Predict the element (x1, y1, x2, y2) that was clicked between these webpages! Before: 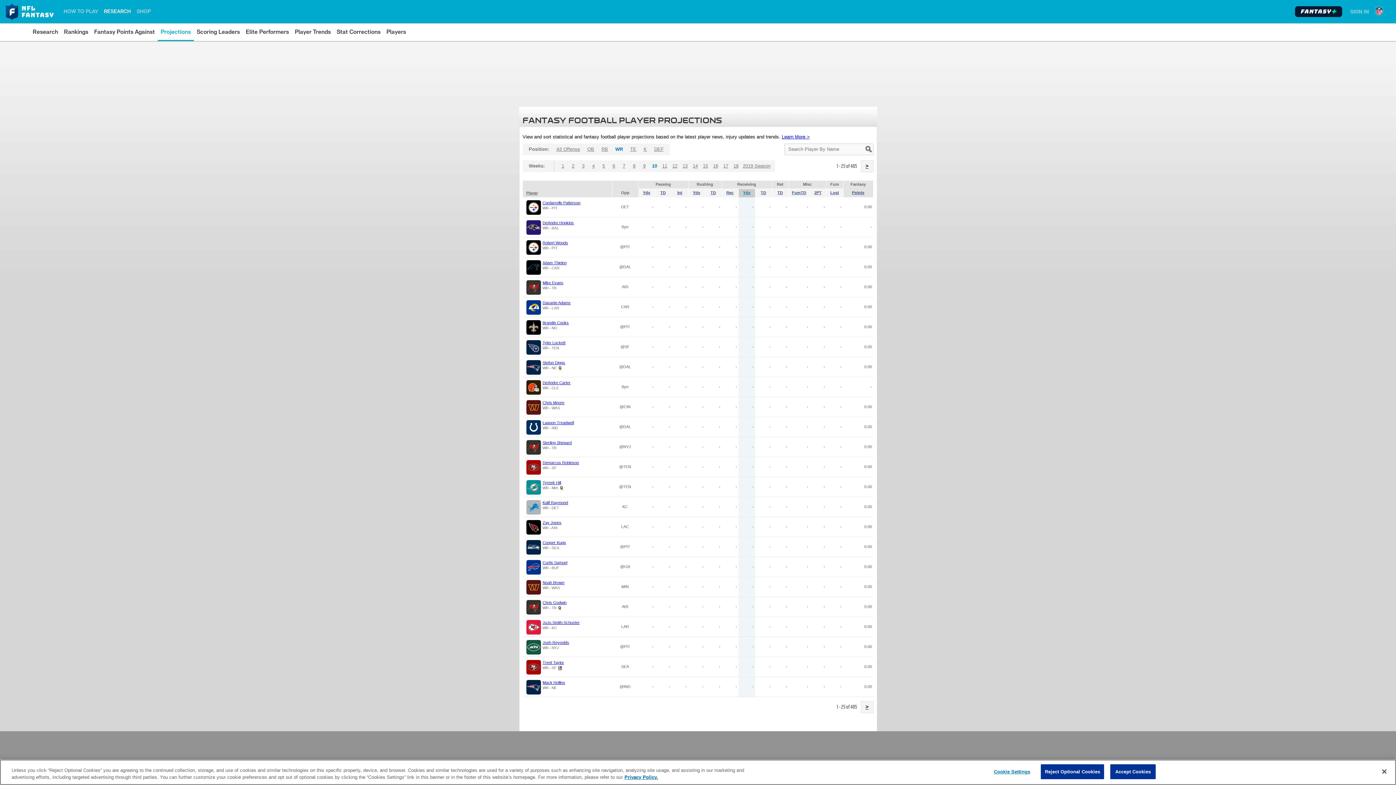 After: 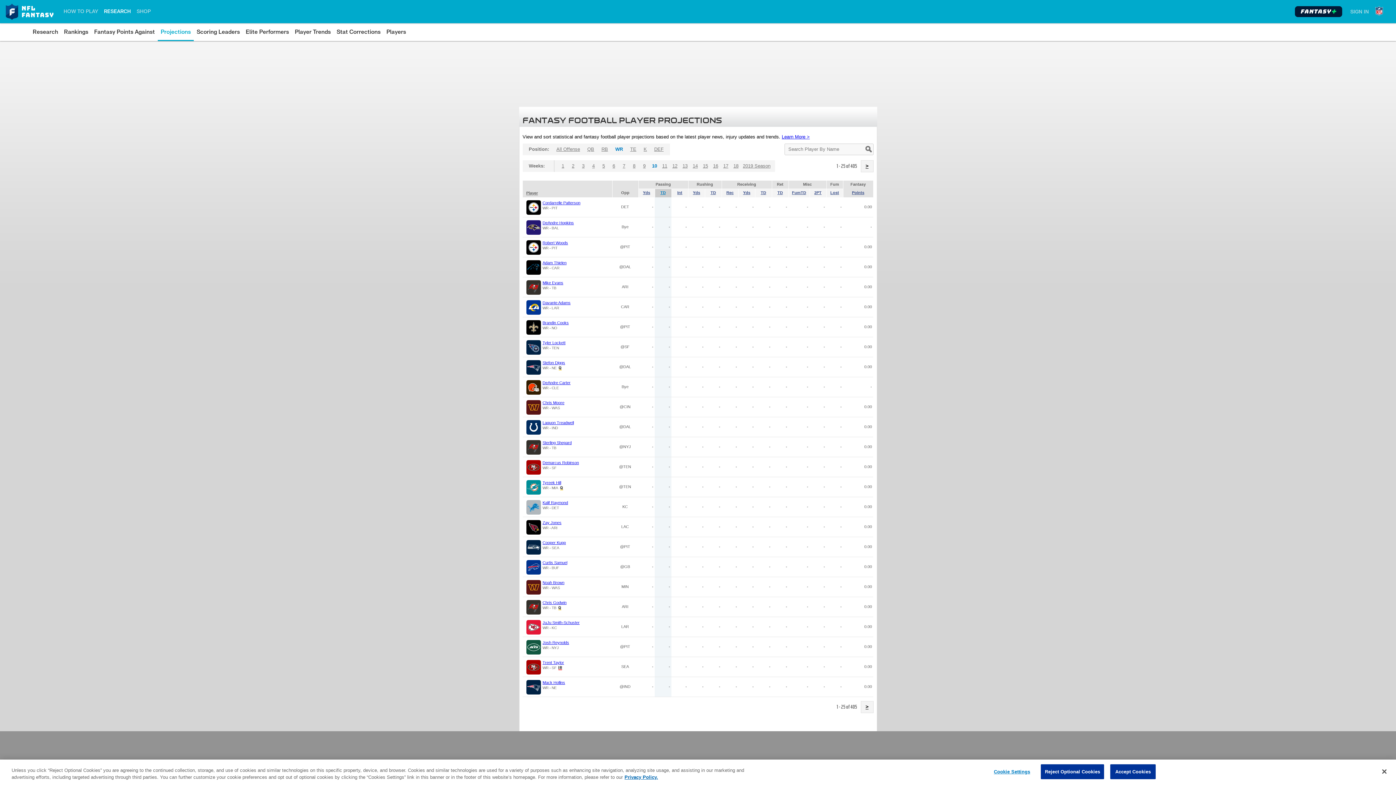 Action: bbox: (660, 190, 666, 194) label: TD